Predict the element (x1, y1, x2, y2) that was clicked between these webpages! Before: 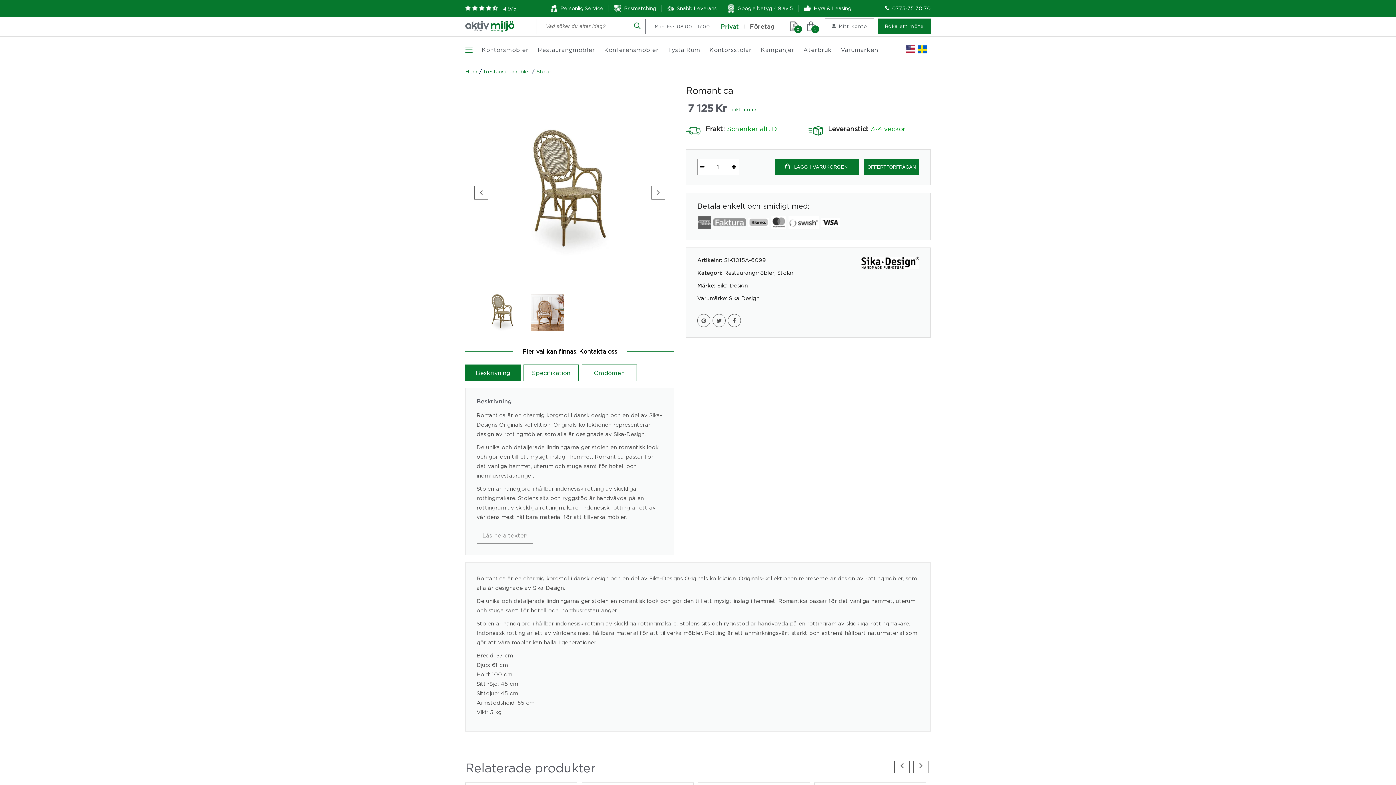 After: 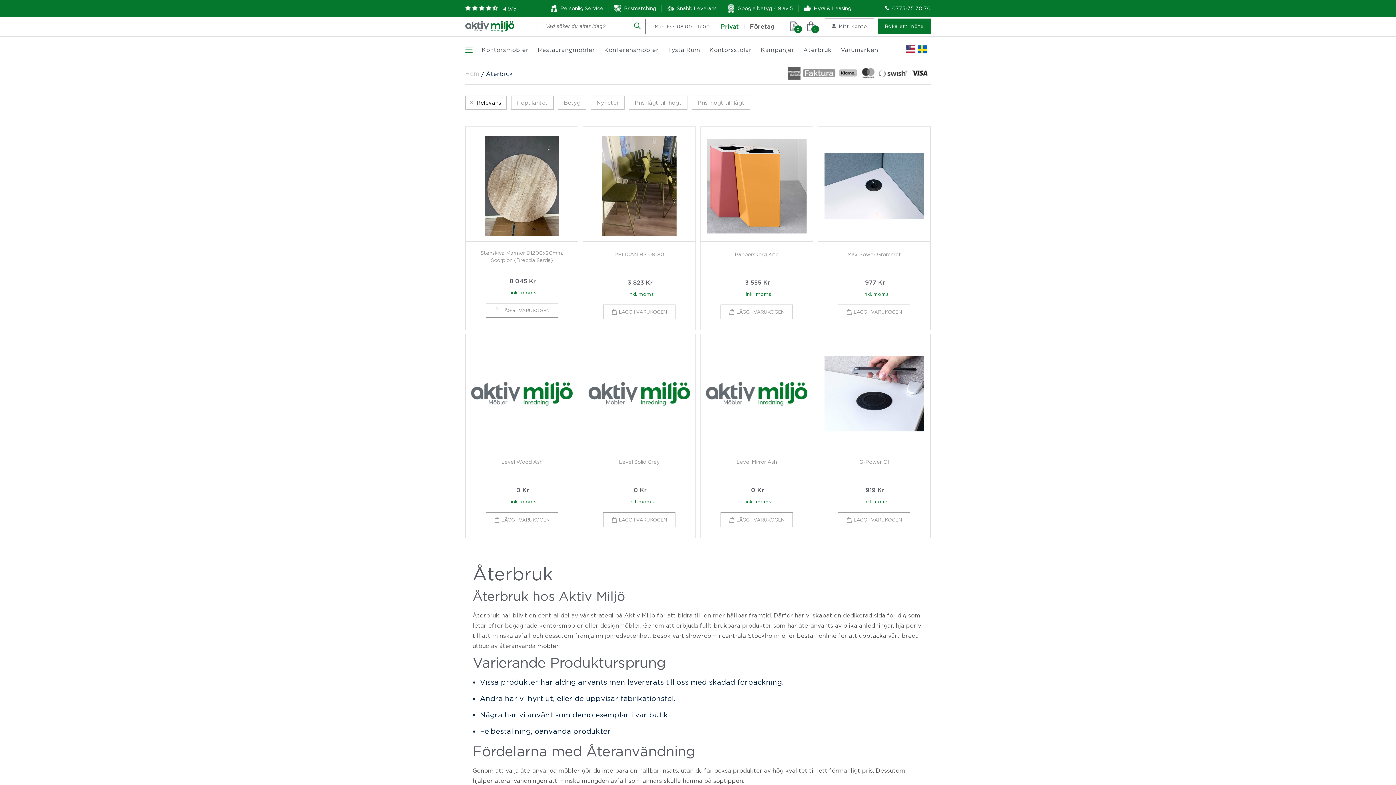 Action: label: Återbruk bbox: (803, 36, 831, 62)